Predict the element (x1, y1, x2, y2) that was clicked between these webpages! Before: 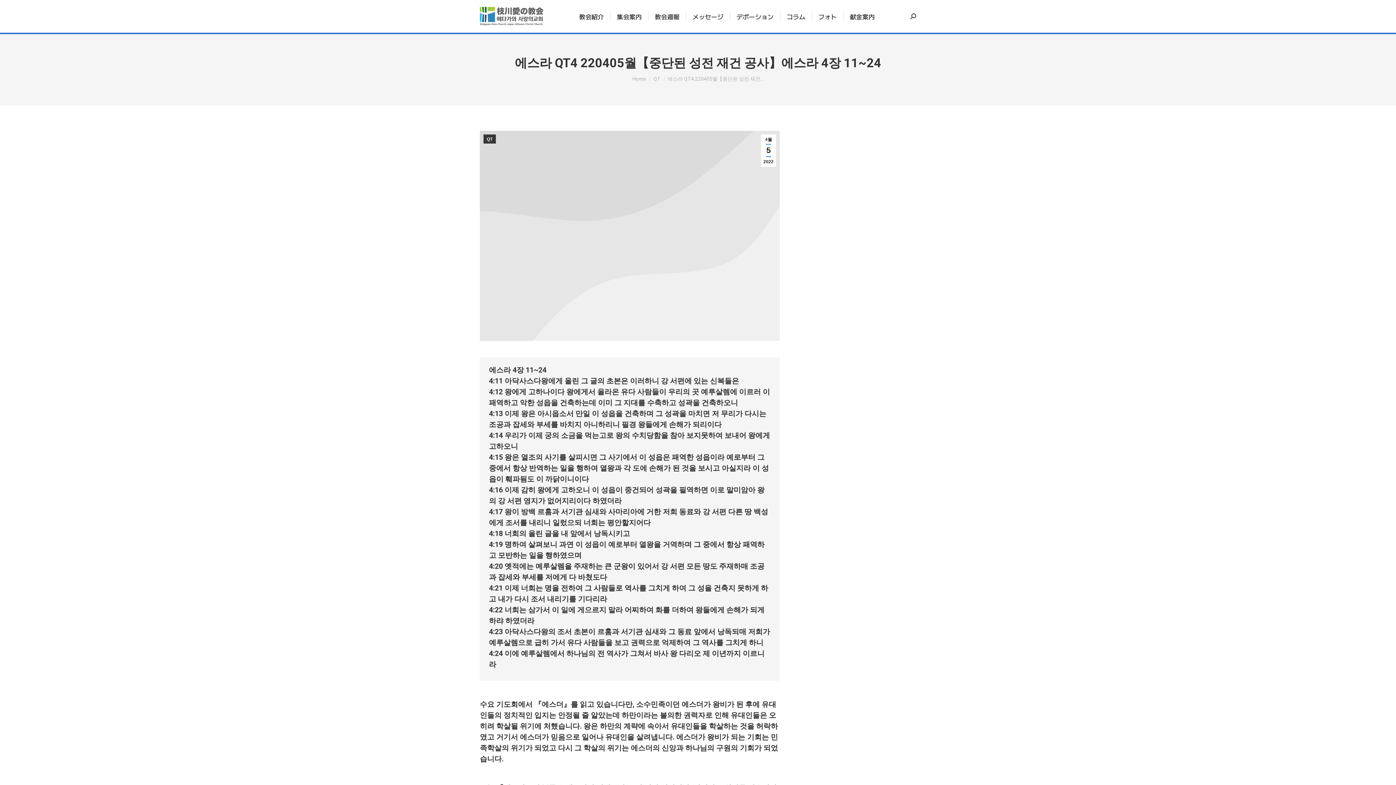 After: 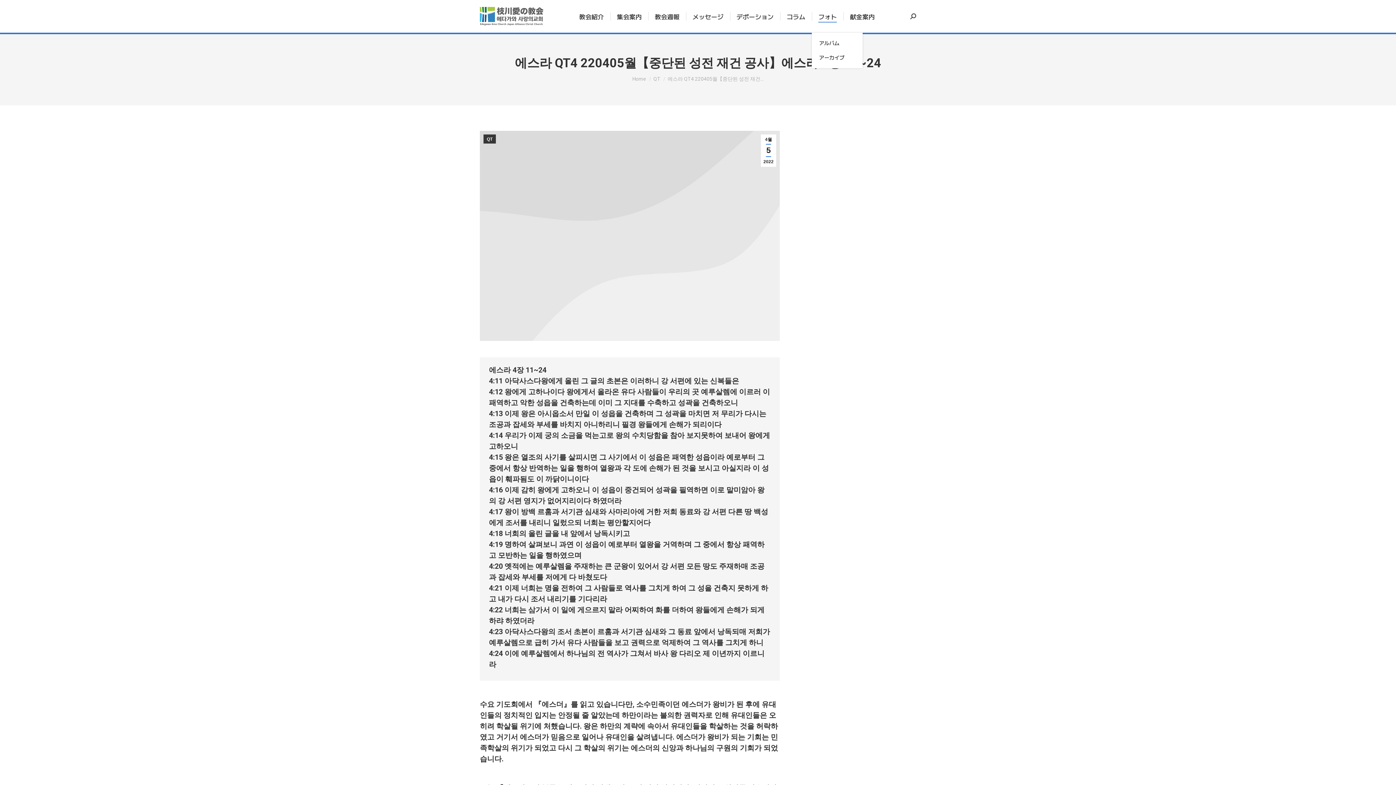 Action: bbox: (817, 6, 838, 26) label: フォト